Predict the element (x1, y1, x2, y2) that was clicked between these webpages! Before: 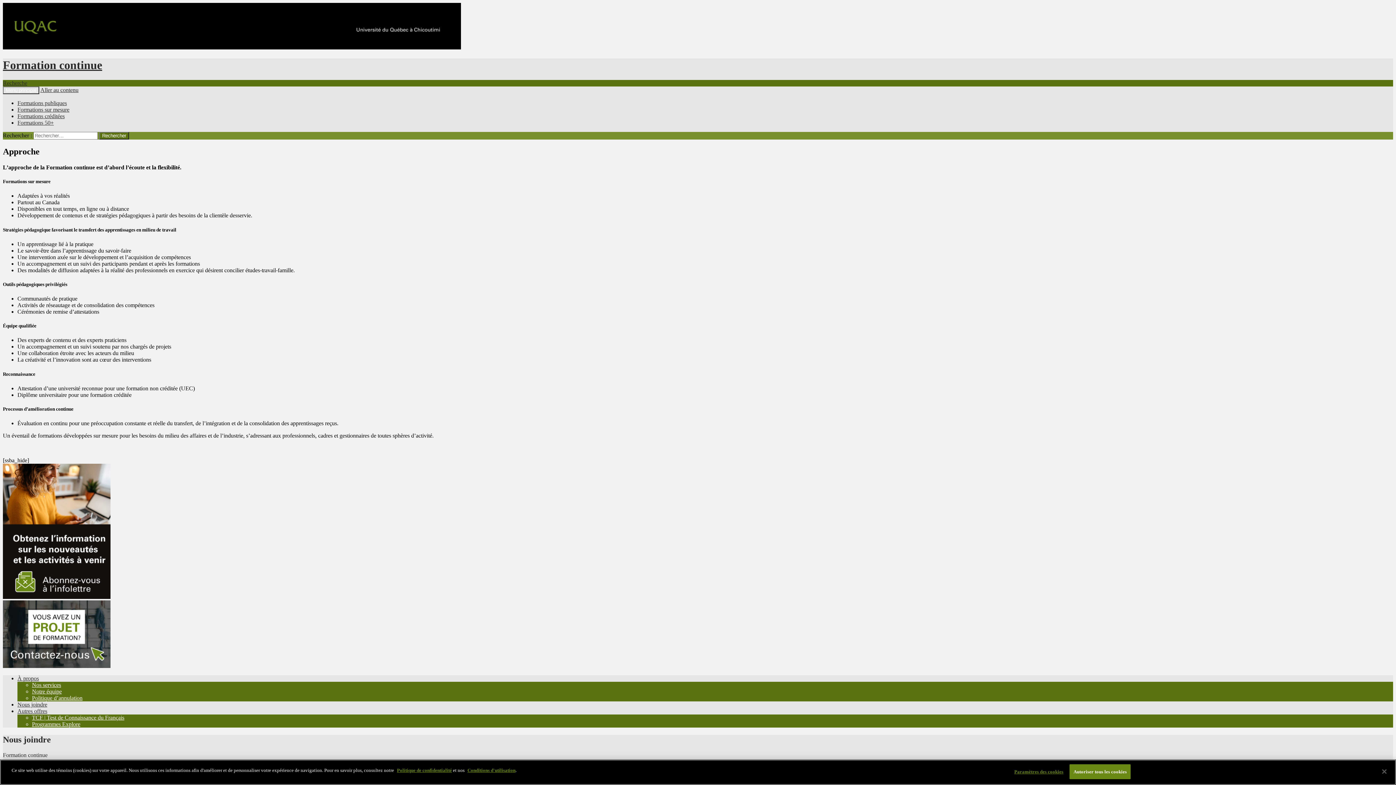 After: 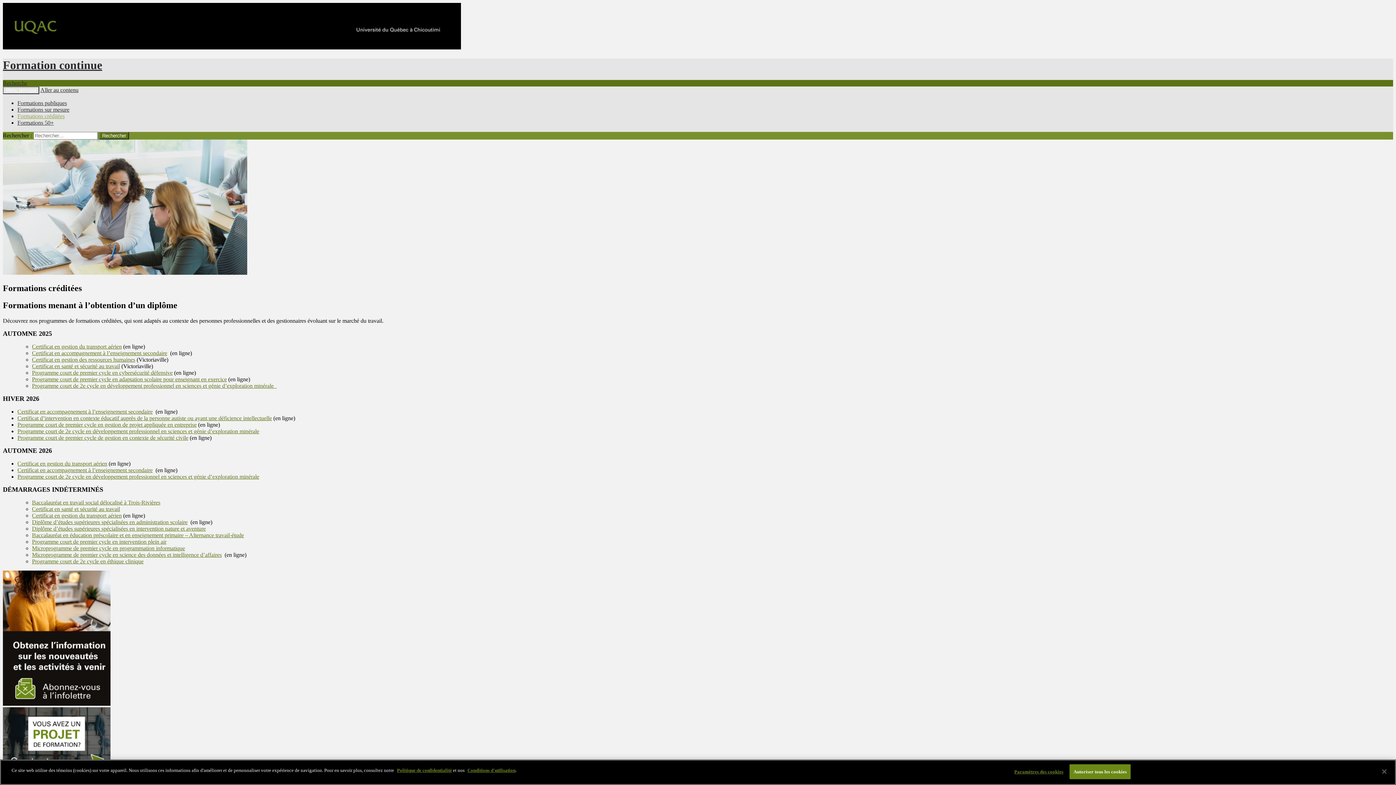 Action: bbox: (17, 113, 64, 119) label: Formations créditées